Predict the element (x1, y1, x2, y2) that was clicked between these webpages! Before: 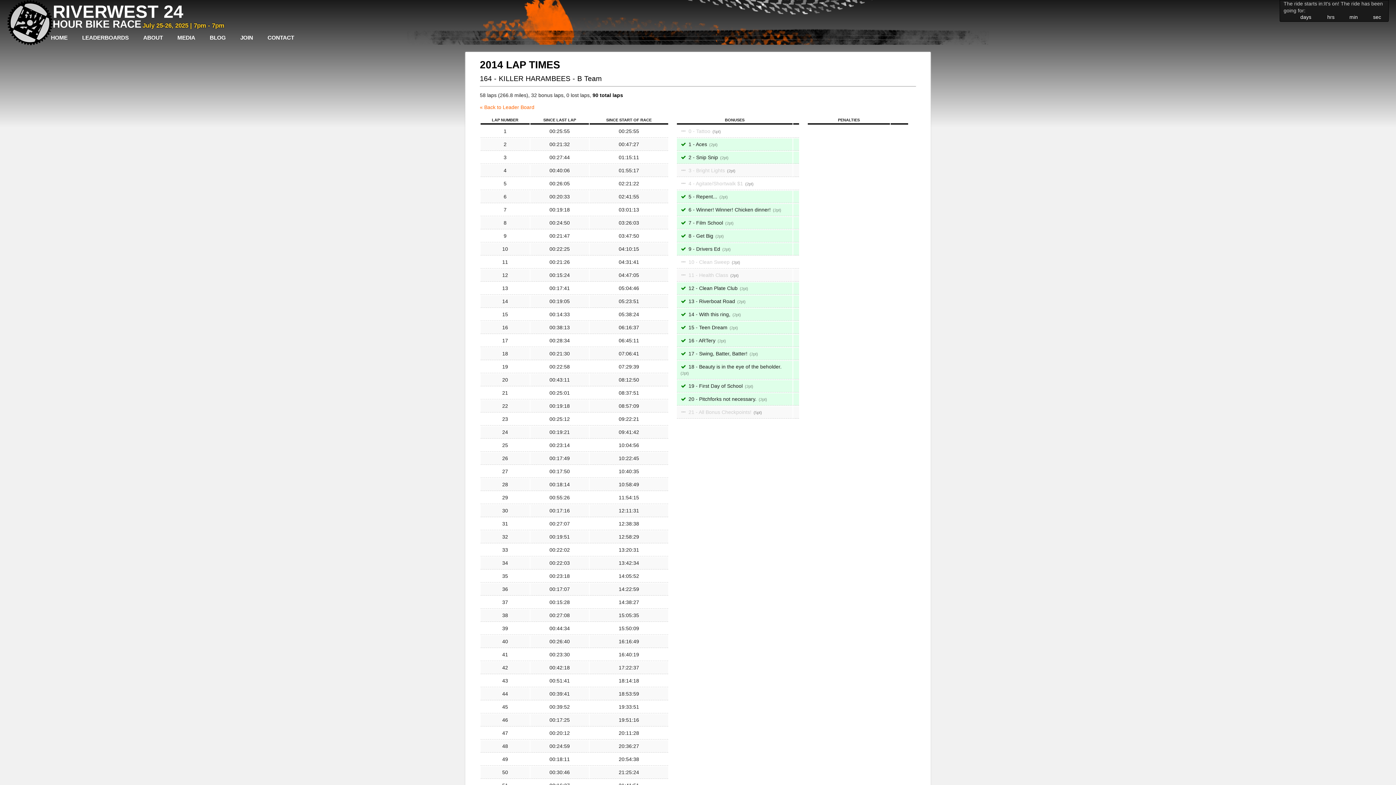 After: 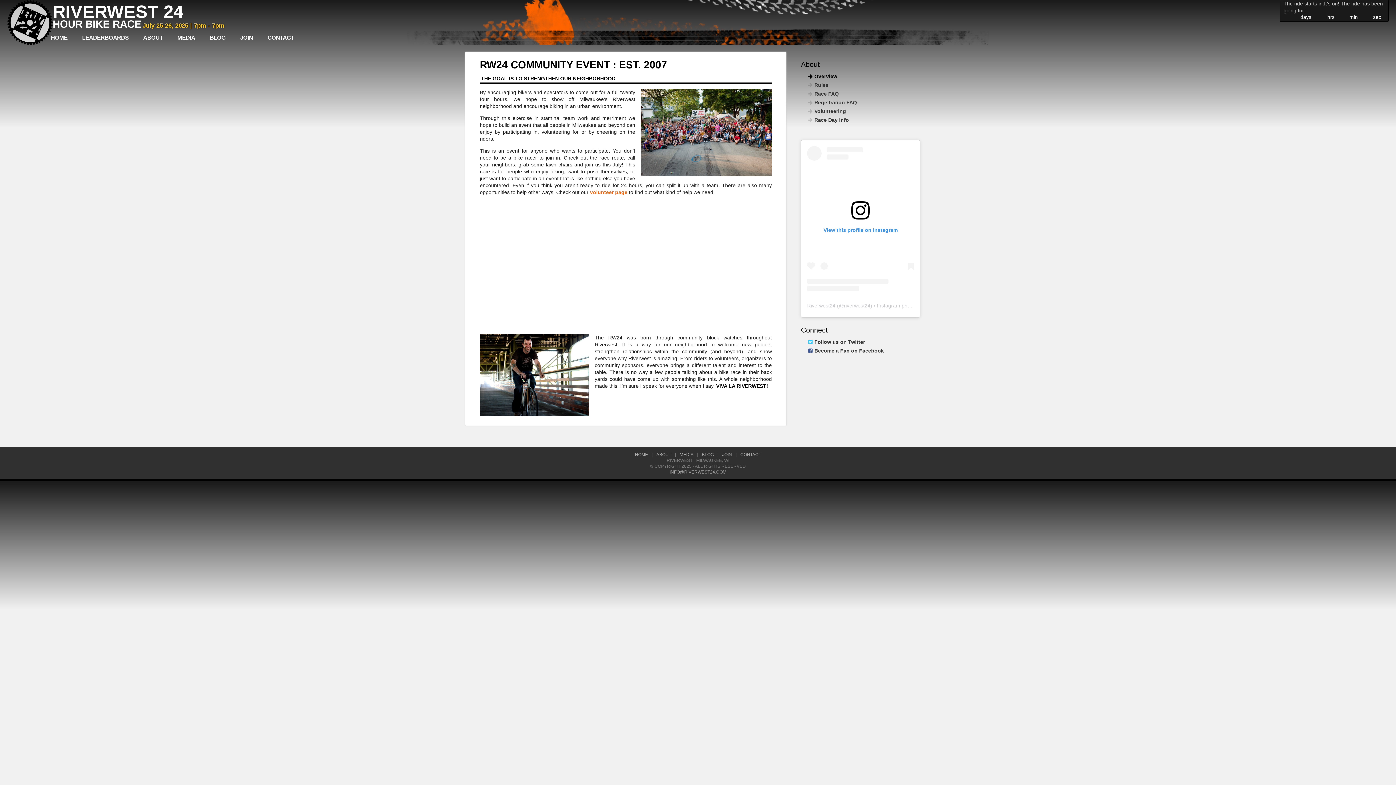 Action: bbox: (136, 30, 170, 44) label: ABOUT